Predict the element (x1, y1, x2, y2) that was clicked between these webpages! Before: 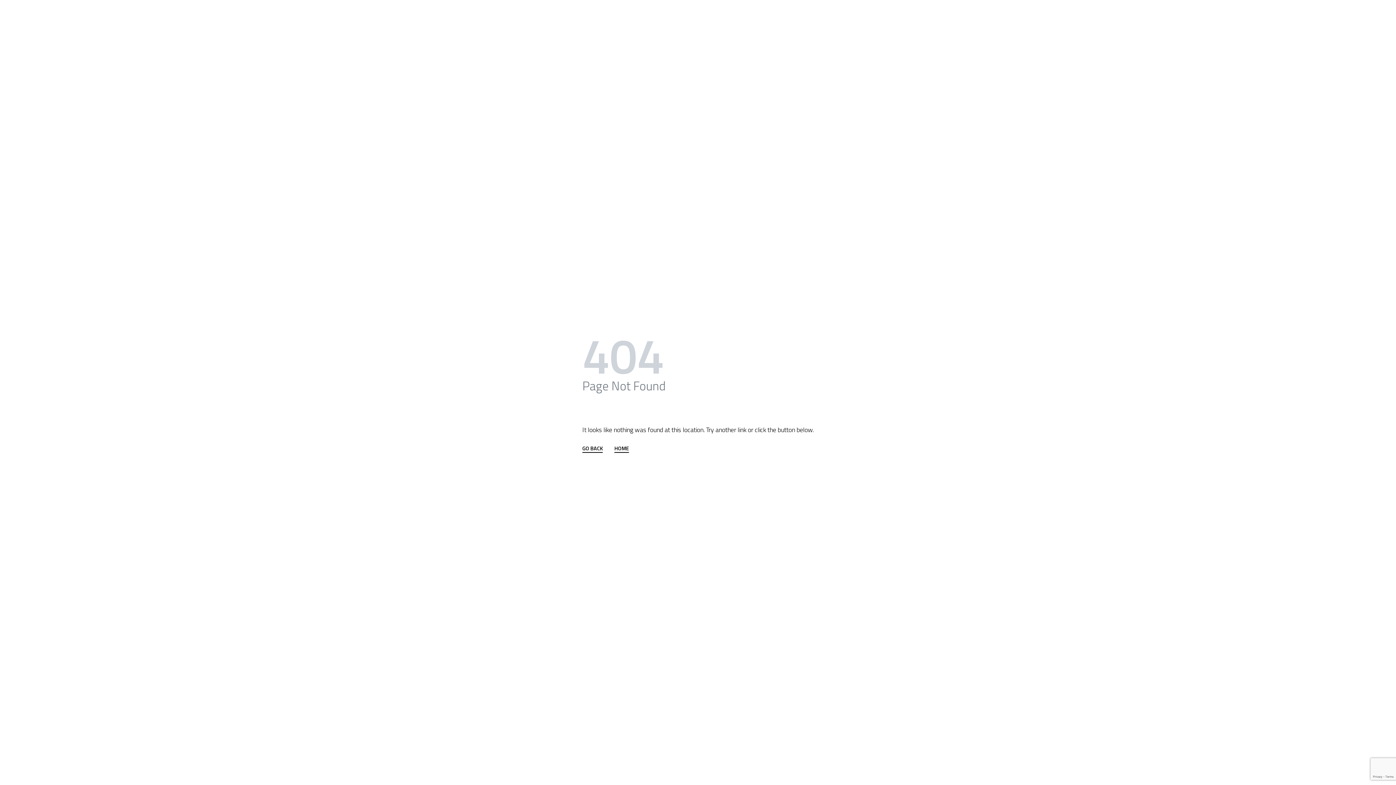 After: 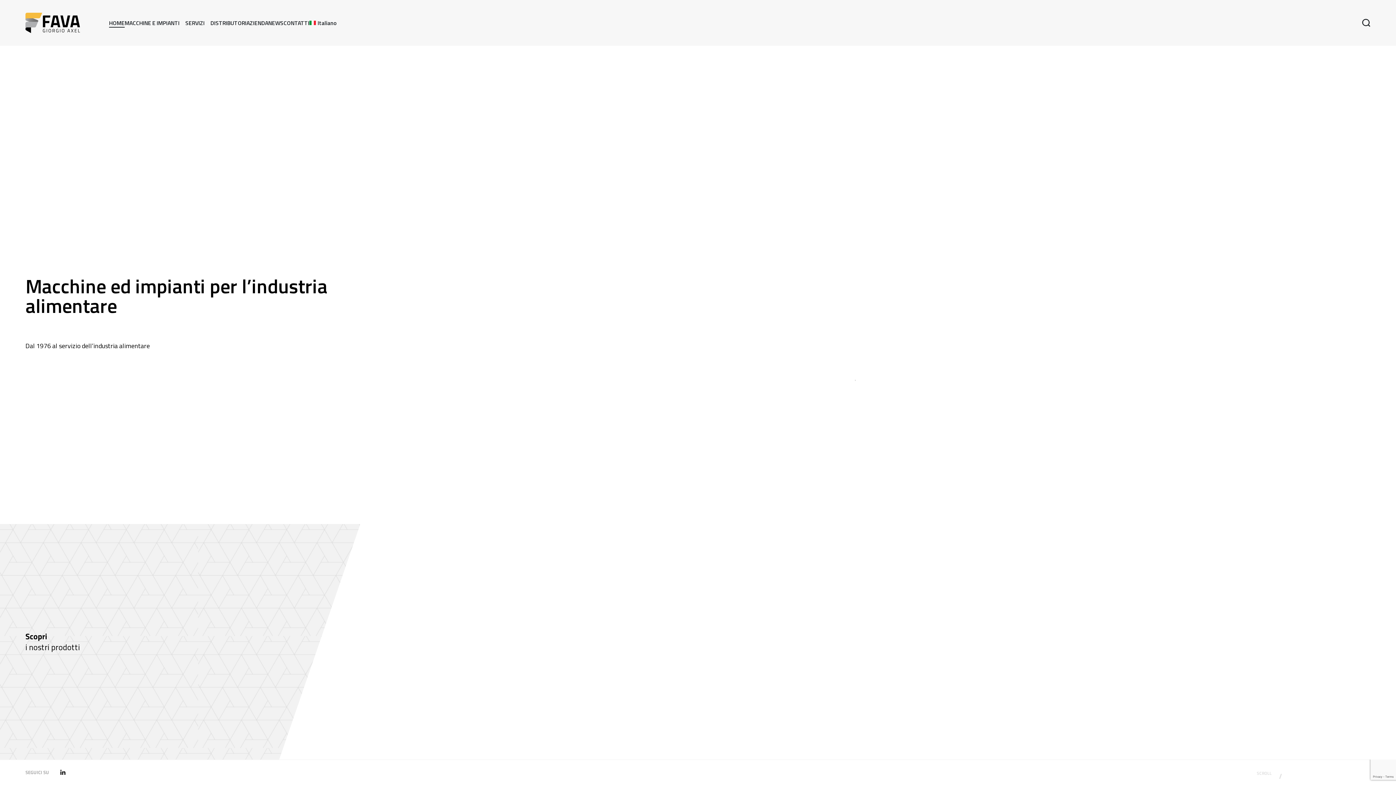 Action: bbox: (614, 446, 629, 453) label: HOME